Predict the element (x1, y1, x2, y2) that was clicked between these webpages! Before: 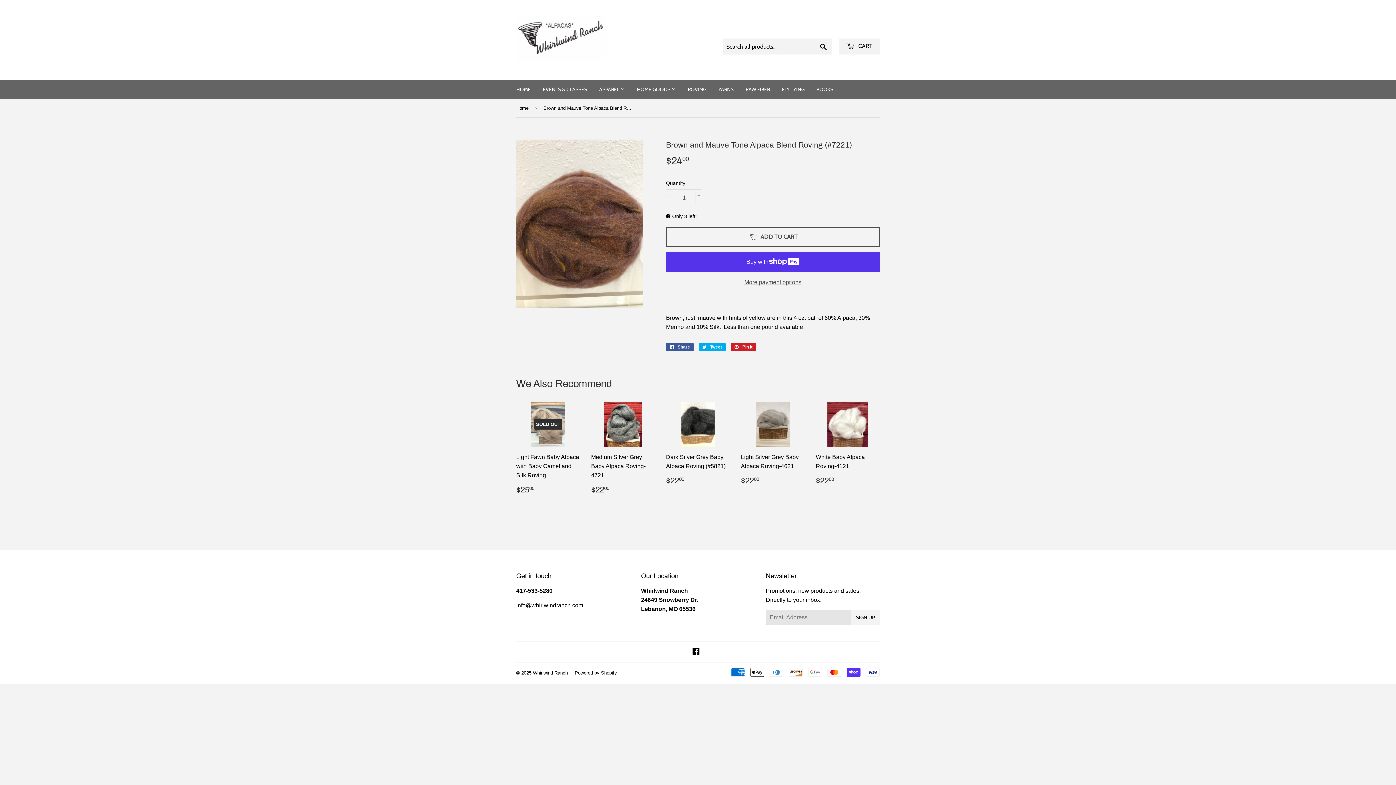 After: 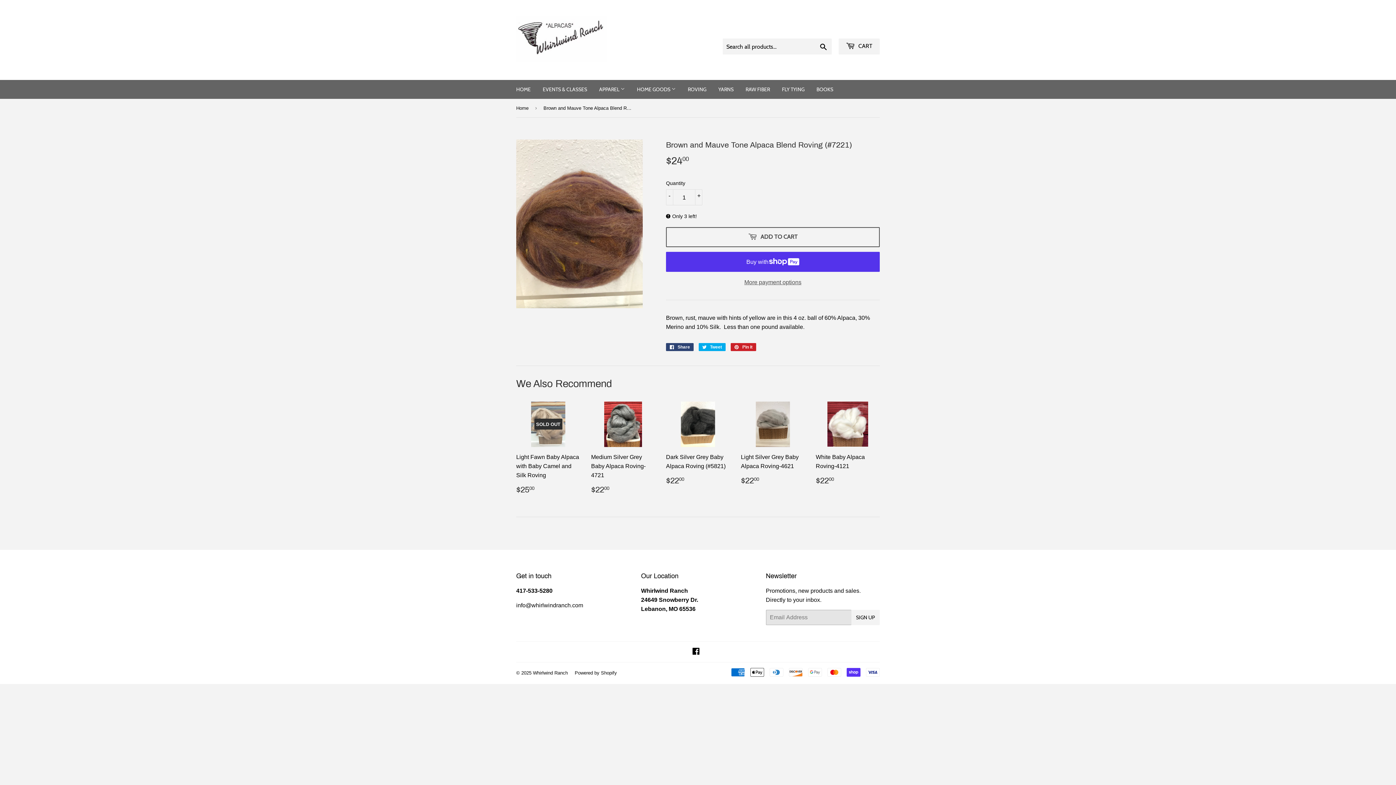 Action: bbox: (666, 343, 693, 351) label:  Share
Share on Facebook